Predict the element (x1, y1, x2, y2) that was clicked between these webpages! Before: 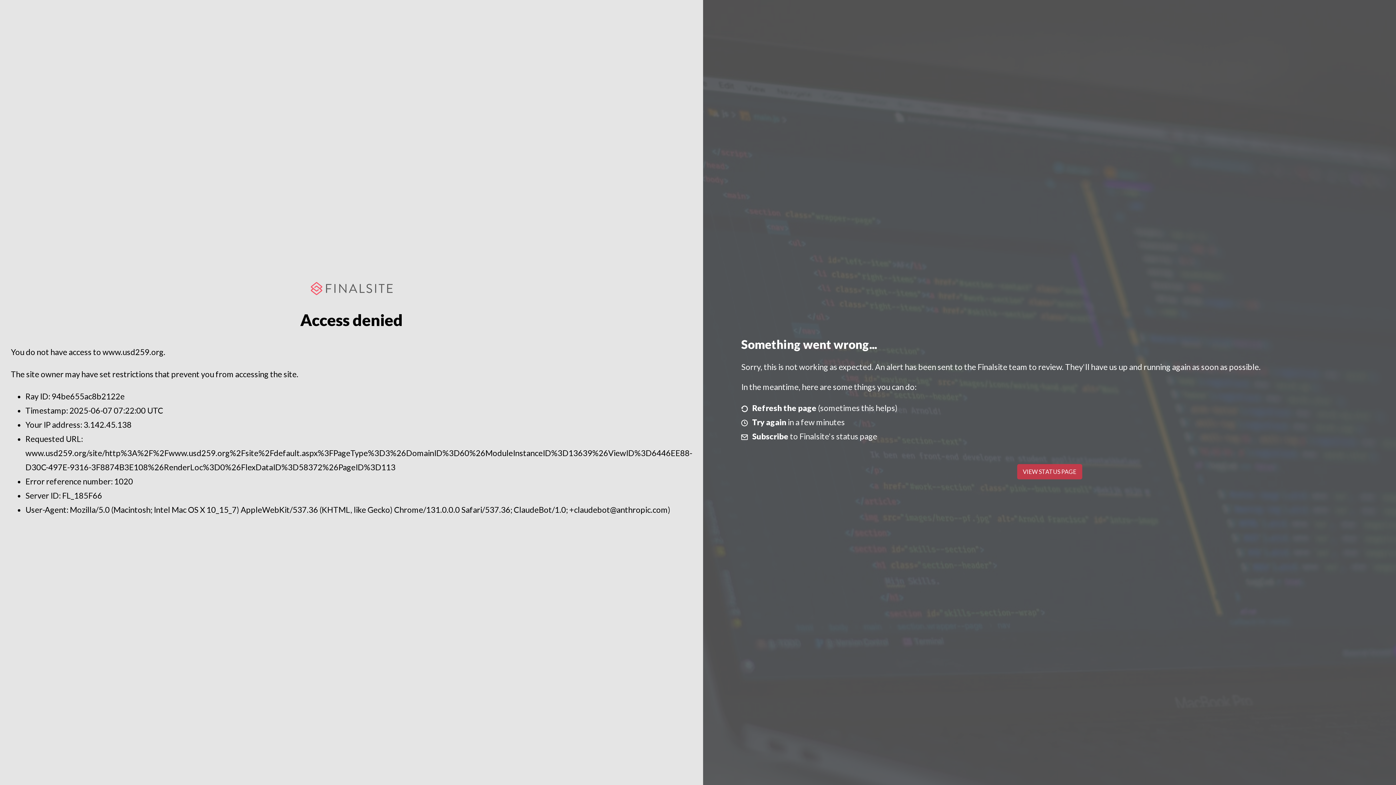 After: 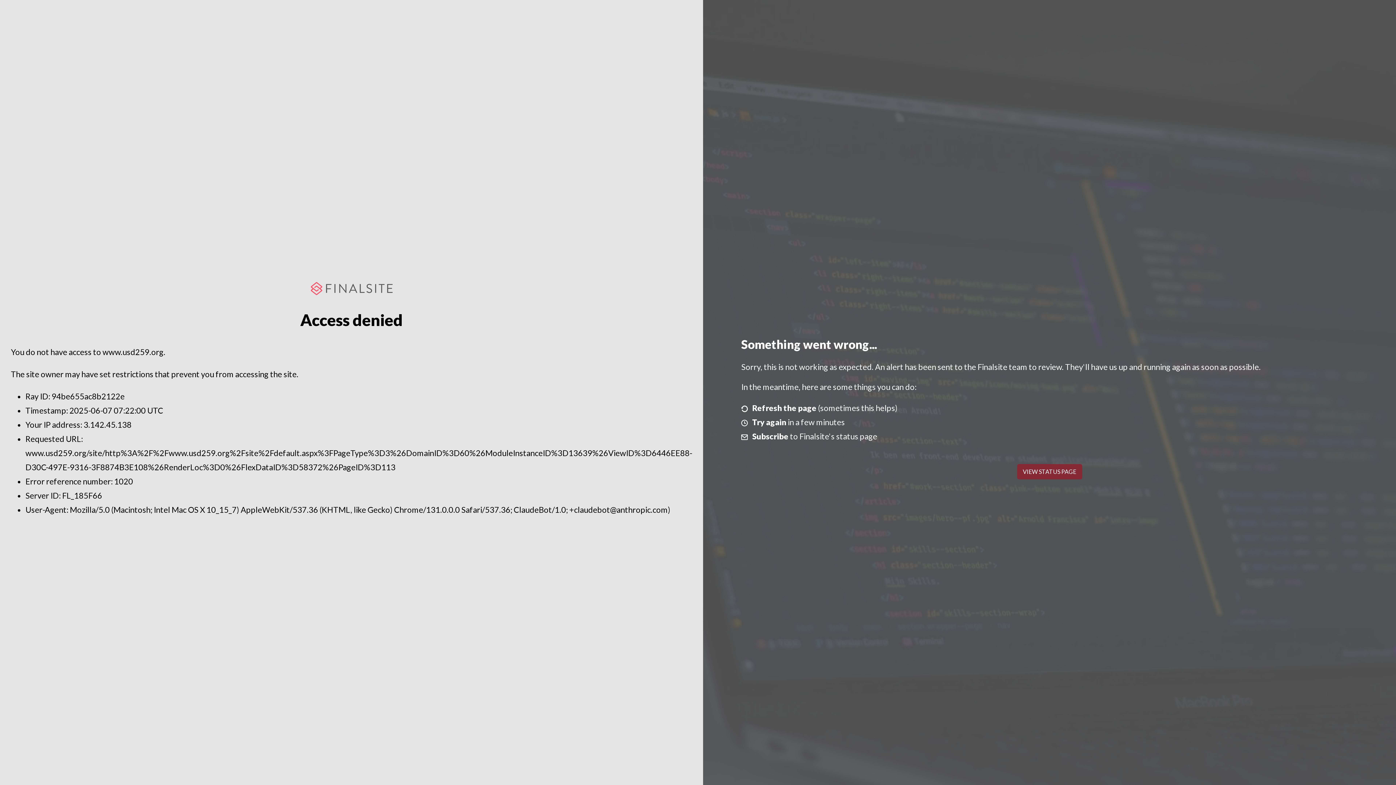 Action: label: VIEW STATUS PAGE bbox: (1017, 464, 1082, 479)